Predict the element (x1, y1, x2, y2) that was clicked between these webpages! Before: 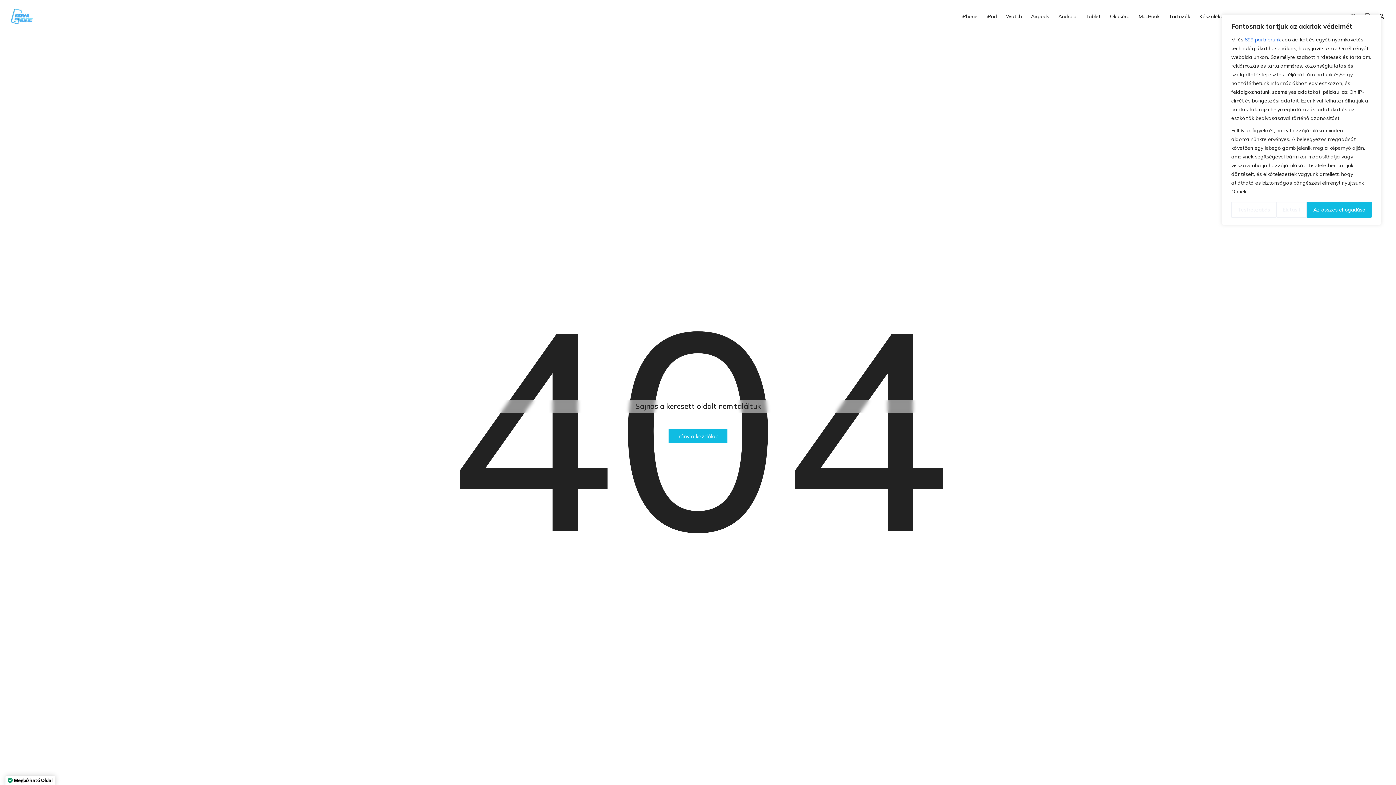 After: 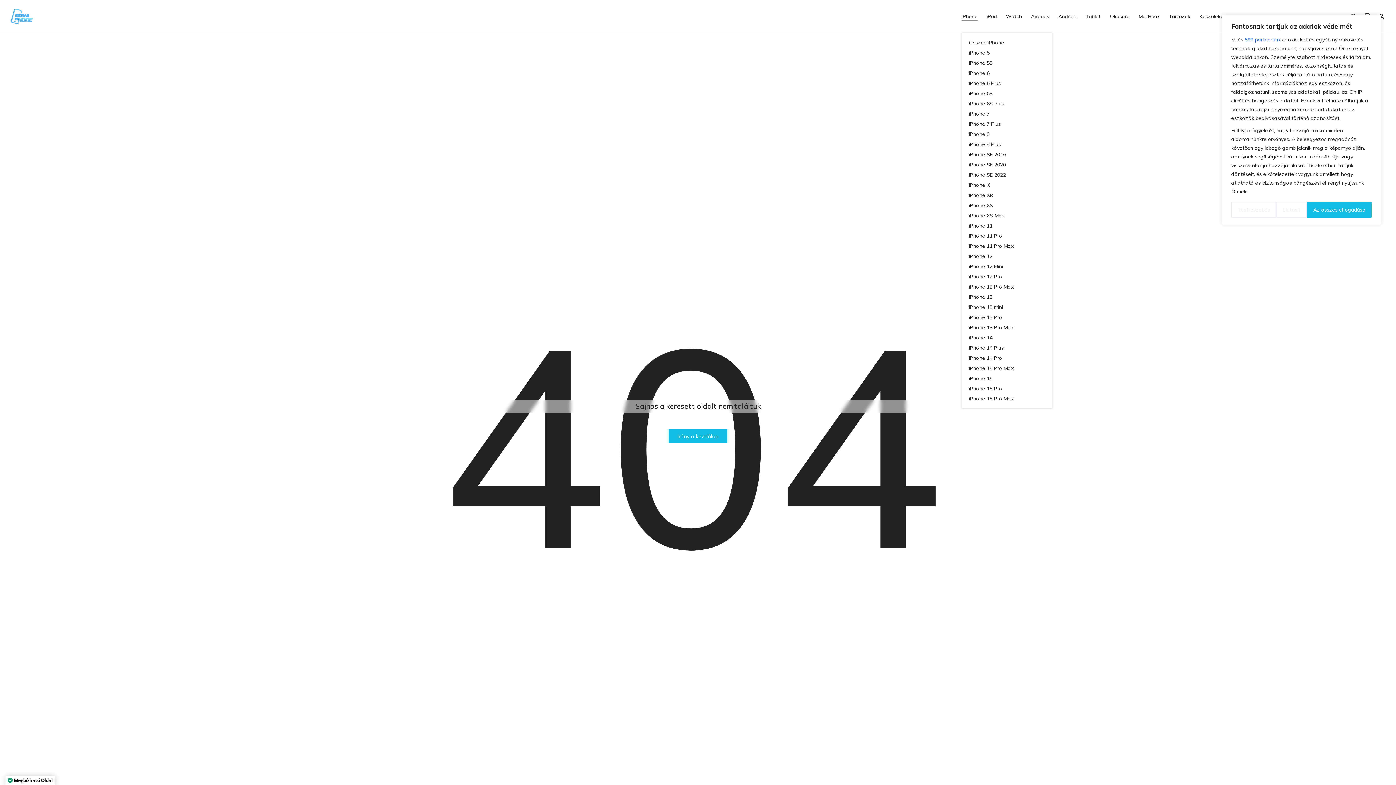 Action: label: iPhone bbox: (961, 1, 985, 30)